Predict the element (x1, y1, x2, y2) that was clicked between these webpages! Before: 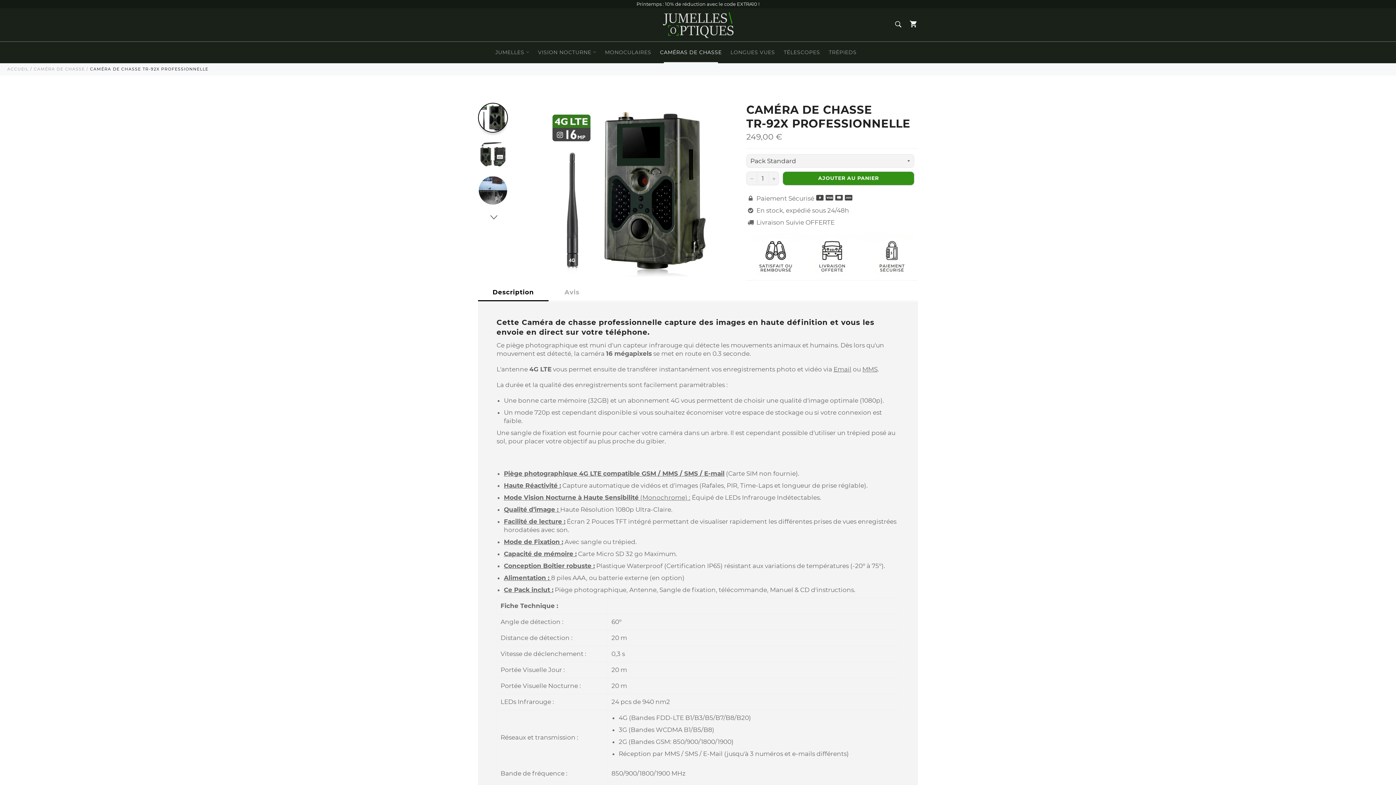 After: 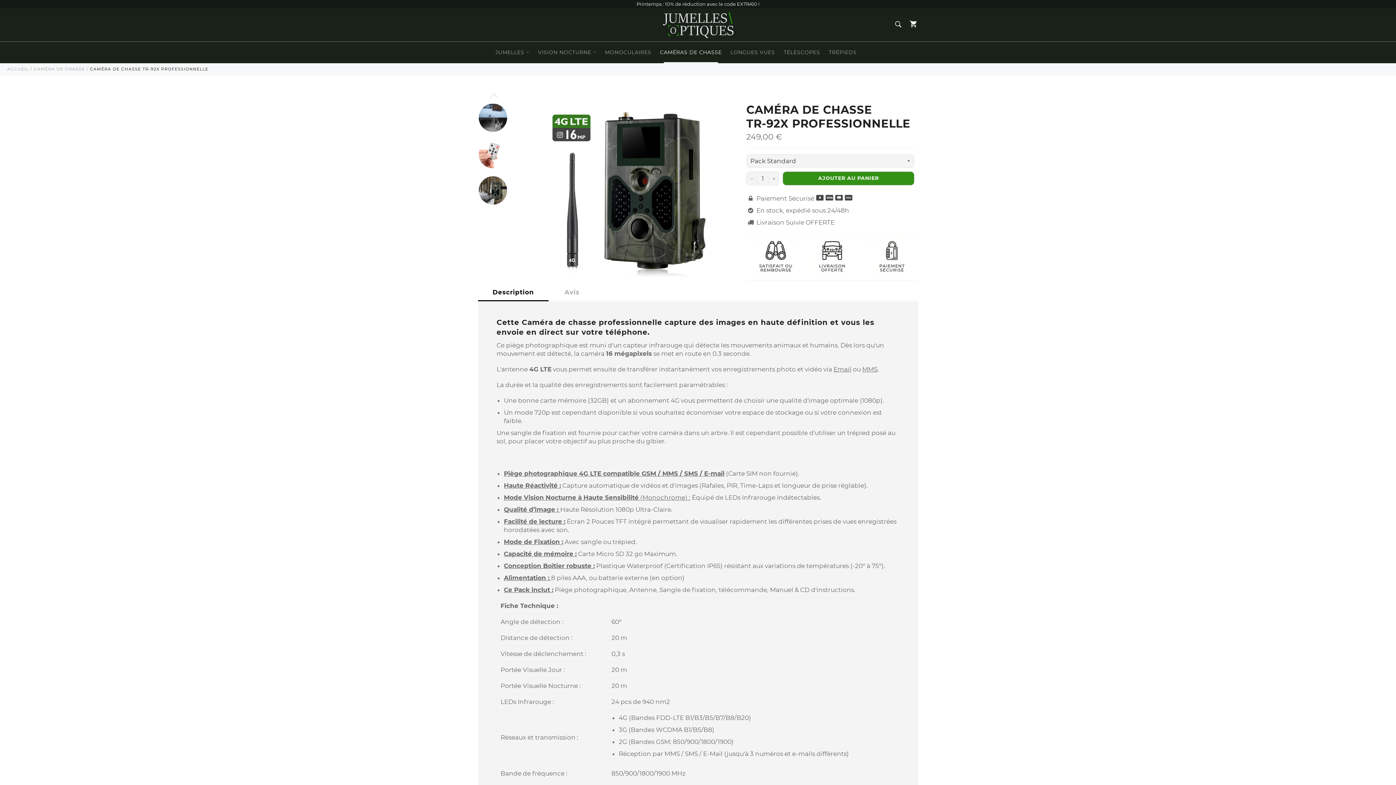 Action: bbox: (474, 212, 513, 222)